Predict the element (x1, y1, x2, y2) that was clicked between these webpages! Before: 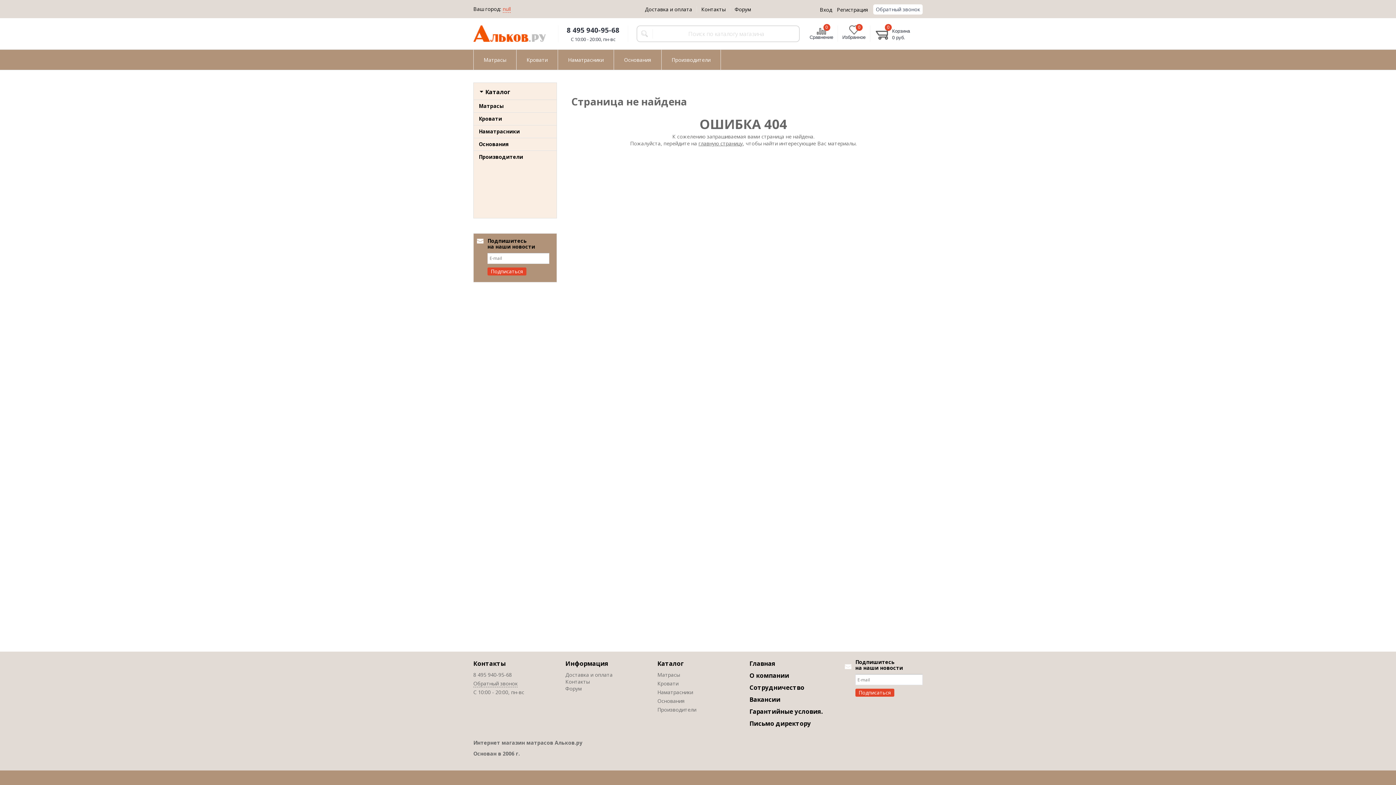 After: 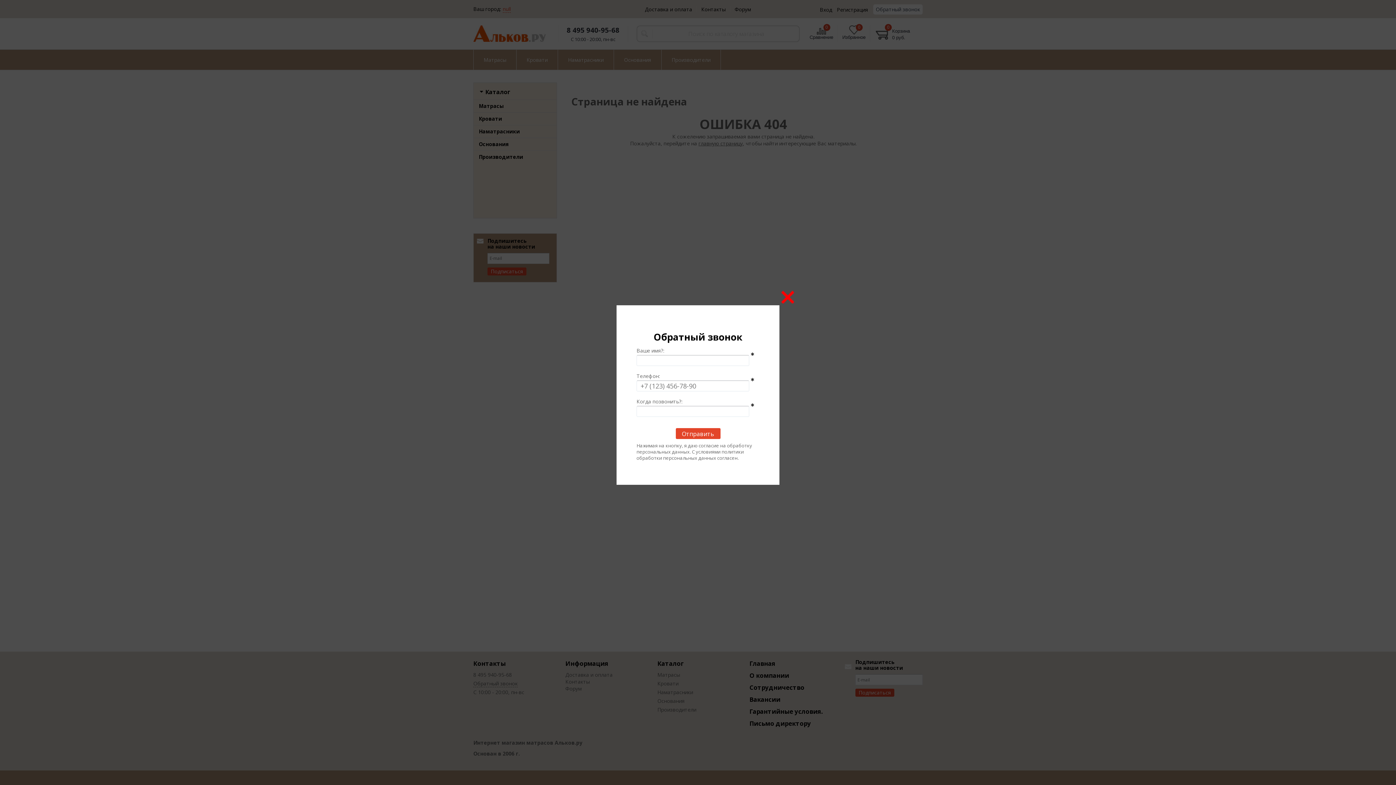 Action: bbox: (873, 4, 922, 14) label: Обратный звонок